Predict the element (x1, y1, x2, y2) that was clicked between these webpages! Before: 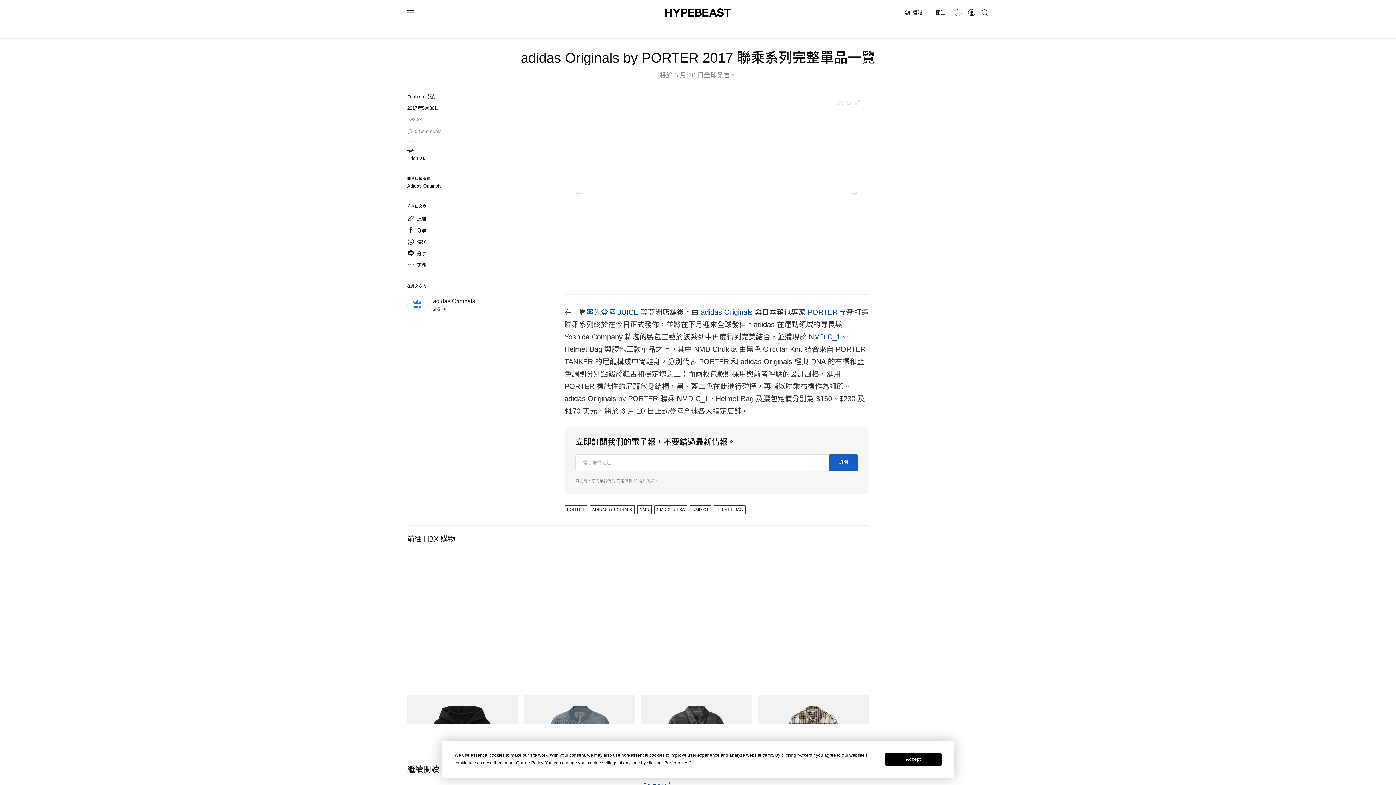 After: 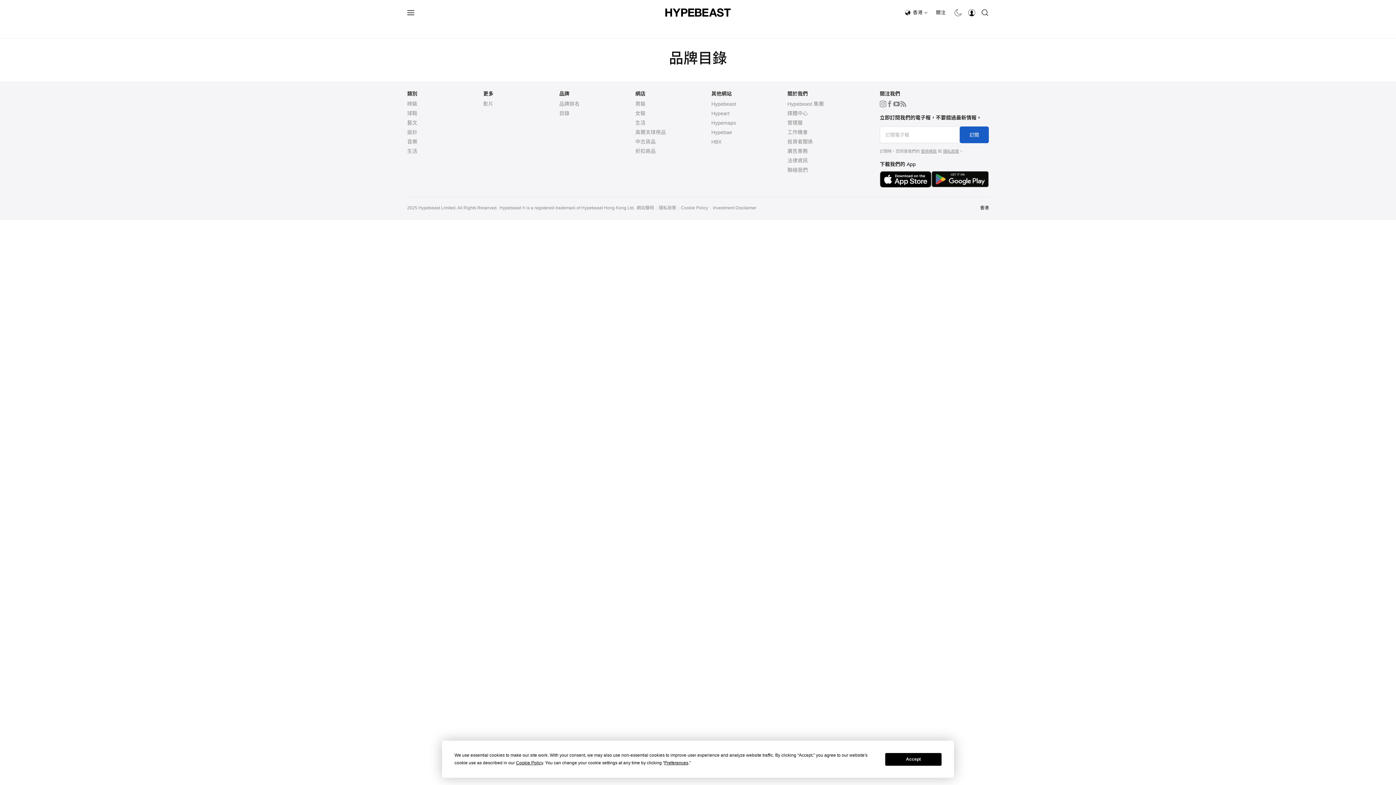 Action: label: 品牌 bbox: (750, 20, 770, 38)